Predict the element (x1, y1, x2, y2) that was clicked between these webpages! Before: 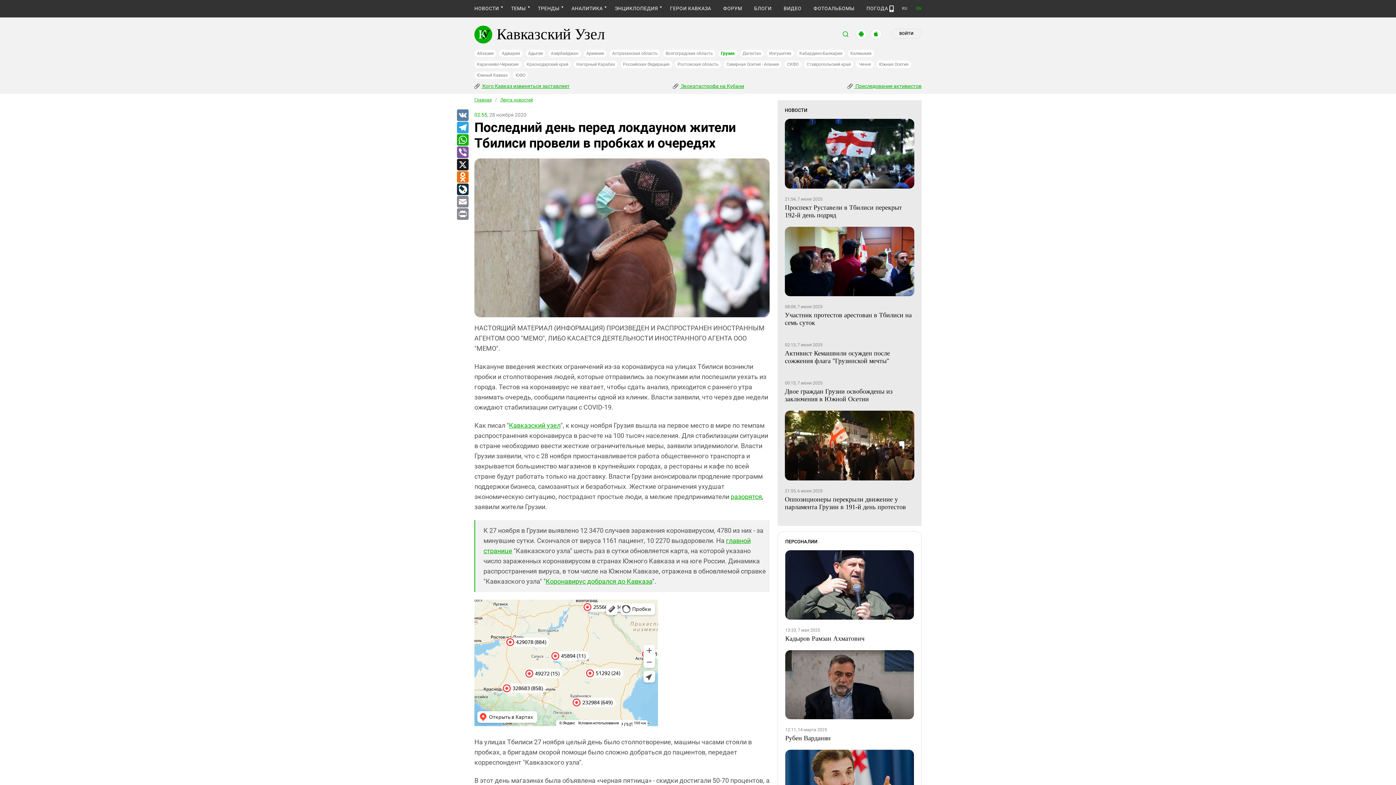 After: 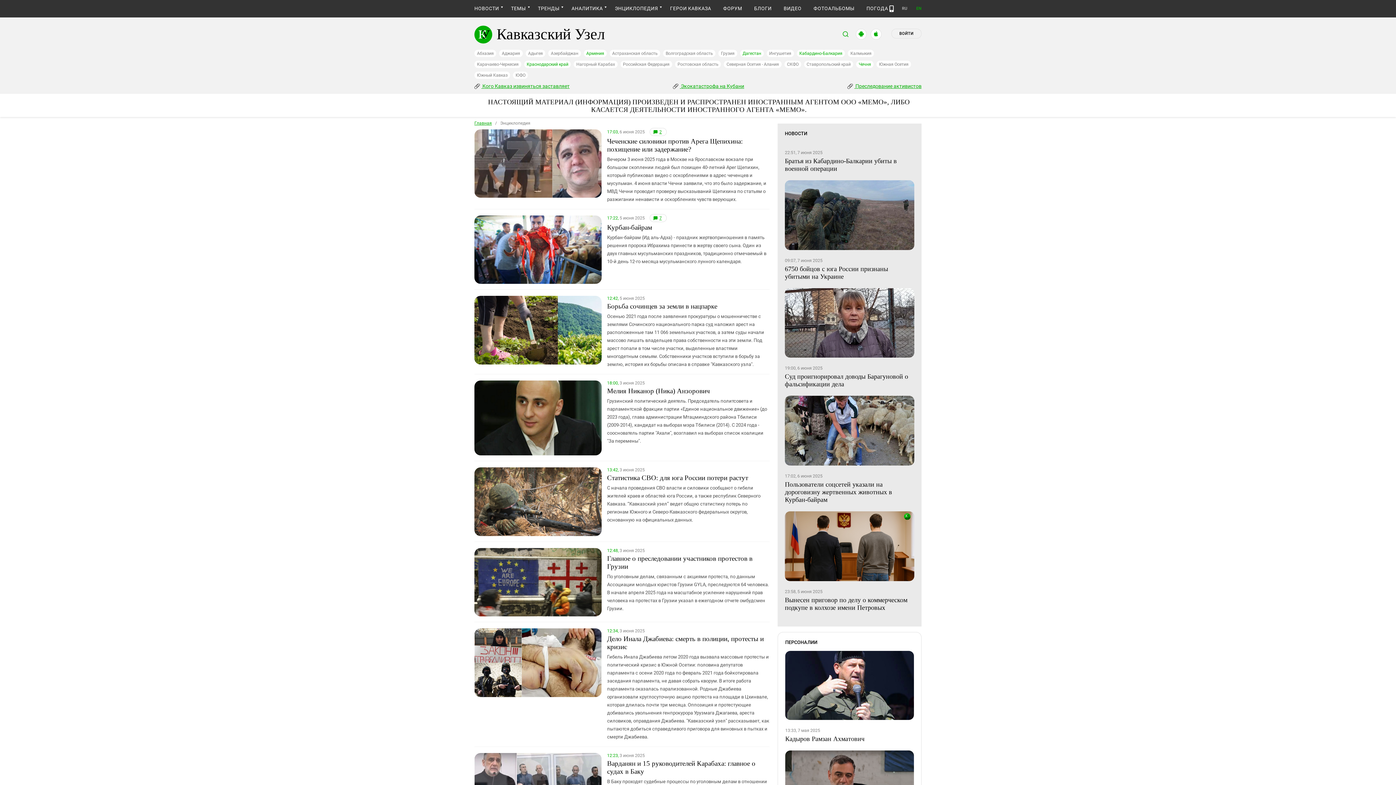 Action: label: ЭНЦИКЛОПЕДИЯ bbox: (615, 5, 658, 11)